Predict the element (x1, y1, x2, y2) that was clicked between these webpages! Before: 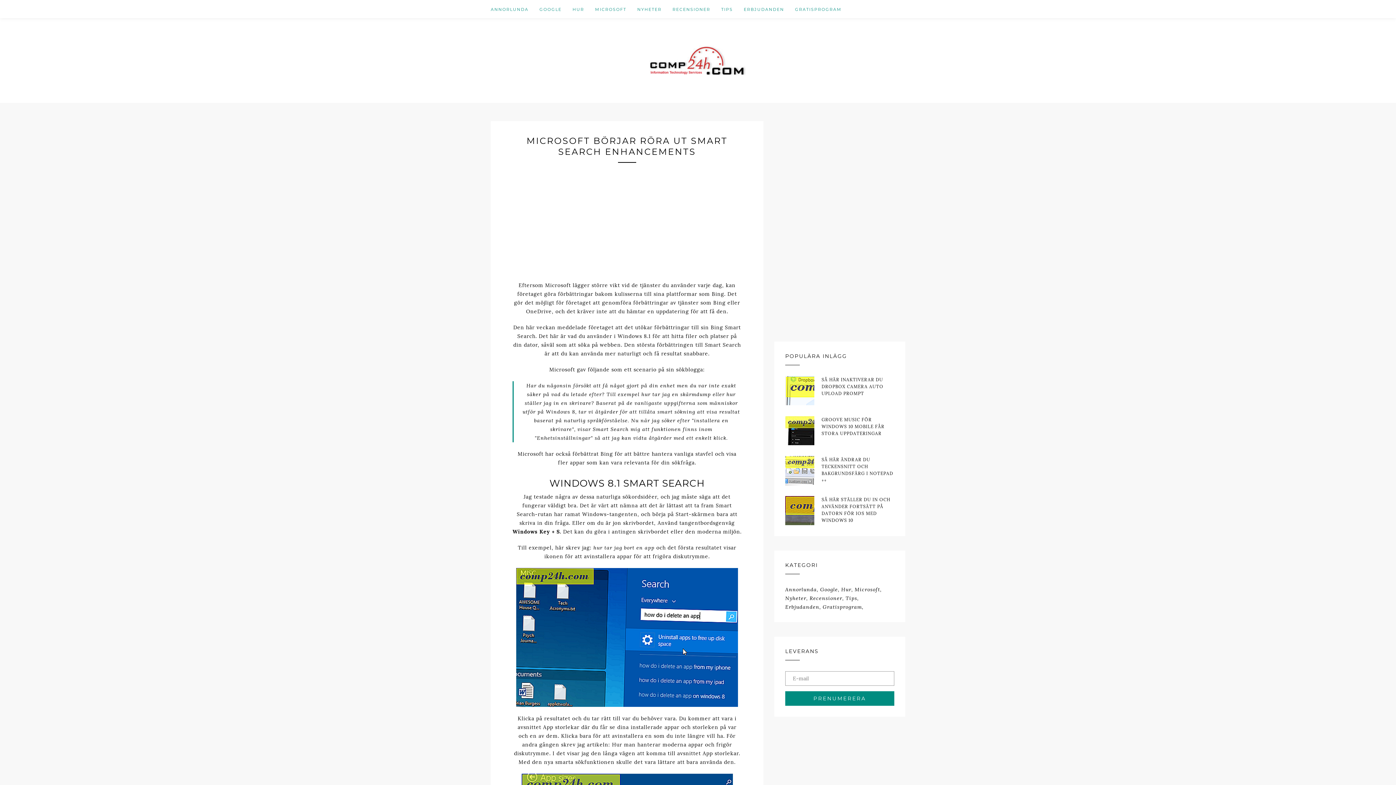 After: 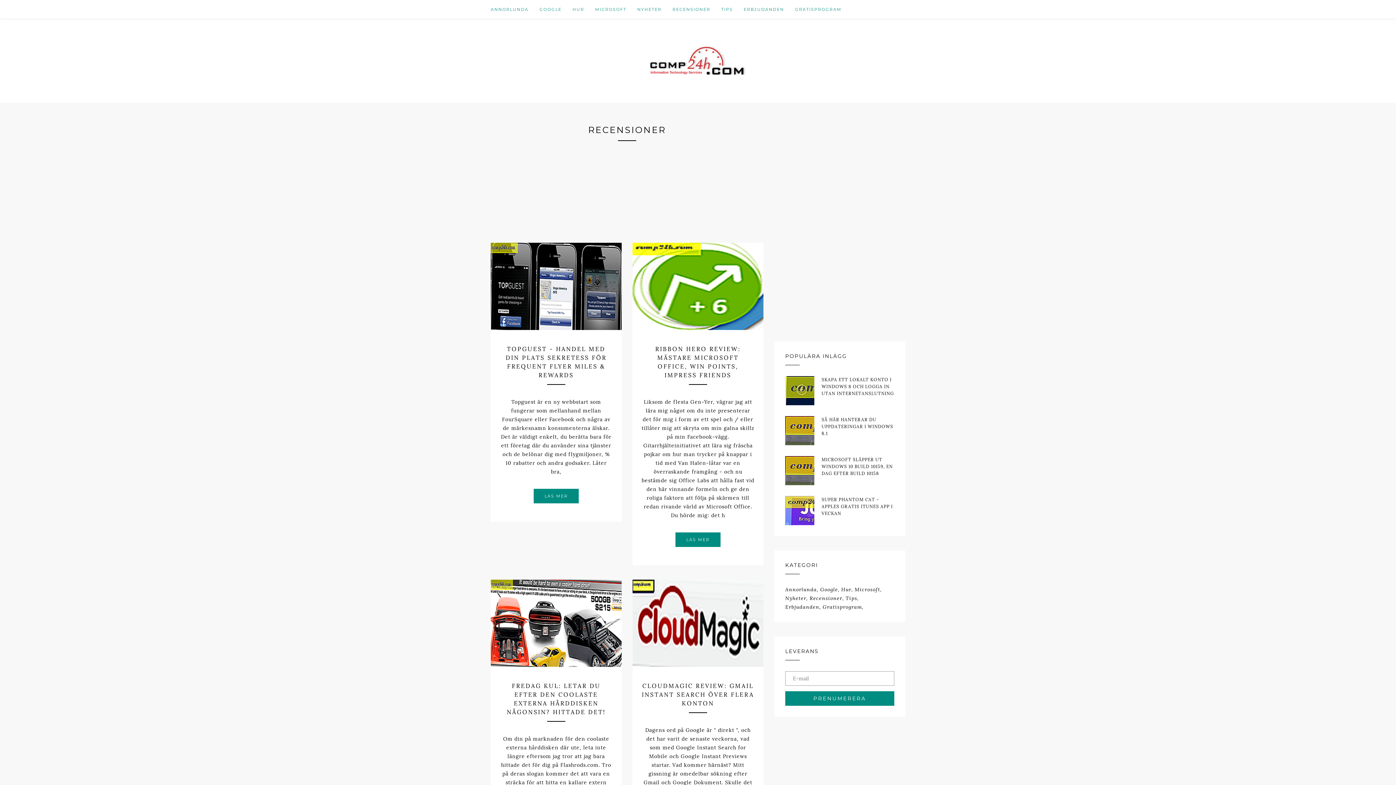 Action: label: Recensioner bbox: (809, 594, 845, 602)